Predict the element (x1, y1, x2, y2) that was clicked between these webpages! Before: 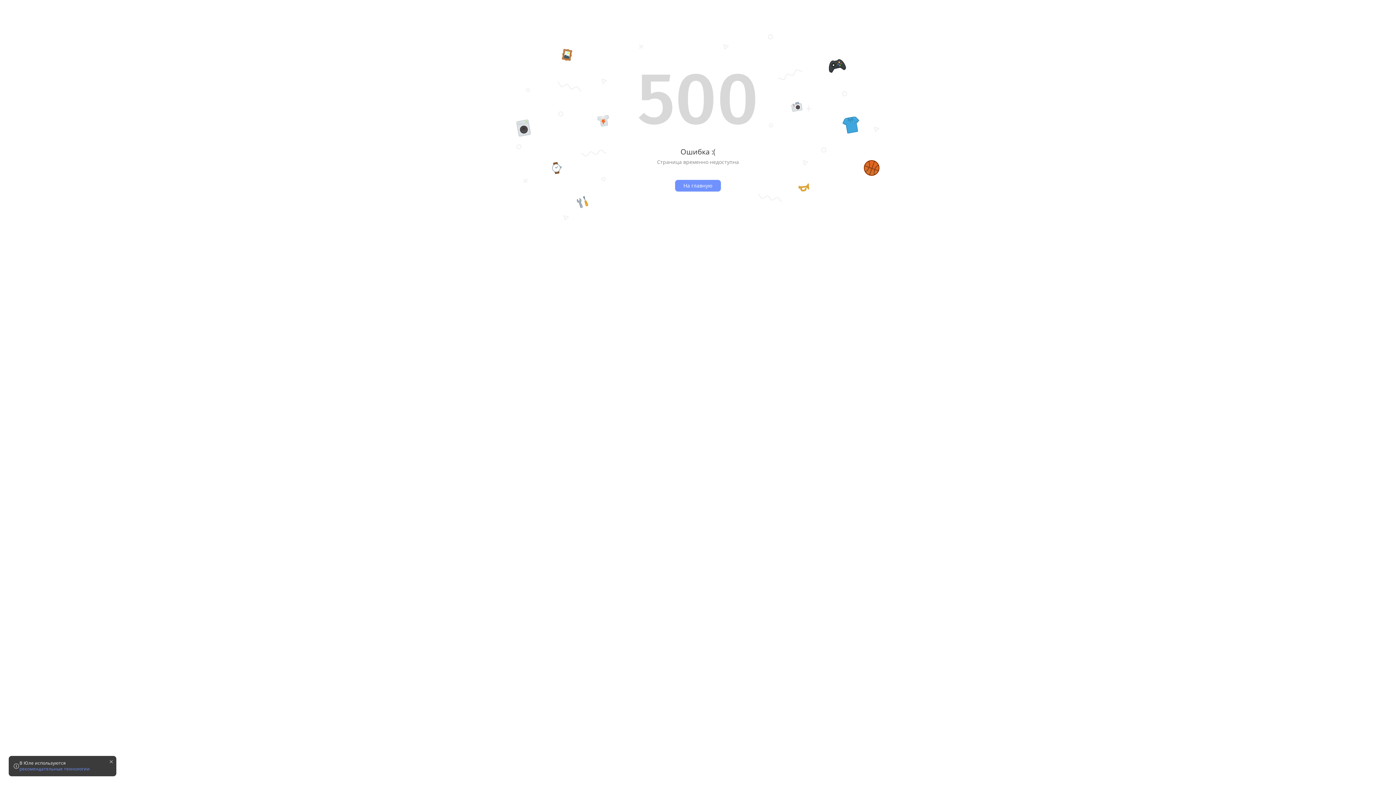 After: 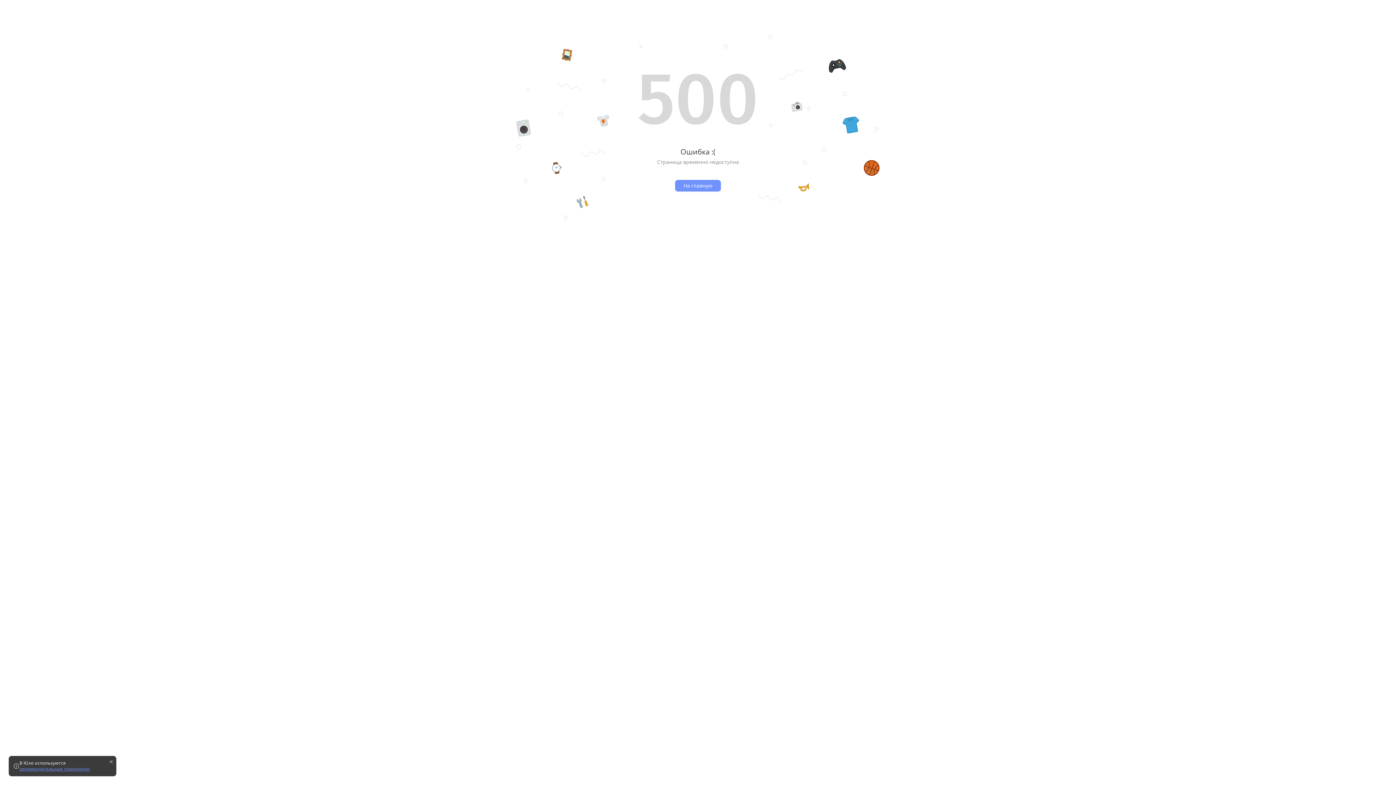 Action: label: рекомендательные технологии bbox: (19, 766, 89, 772)